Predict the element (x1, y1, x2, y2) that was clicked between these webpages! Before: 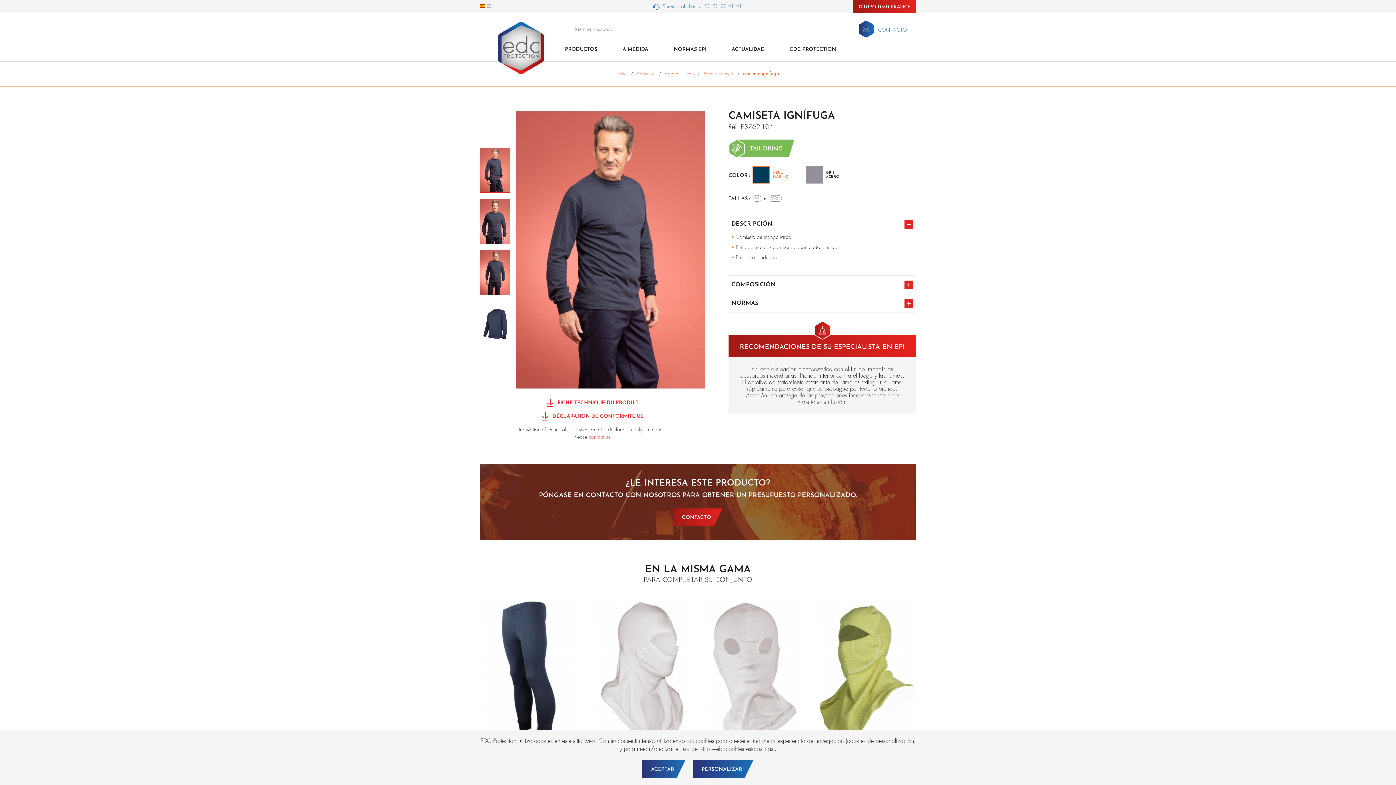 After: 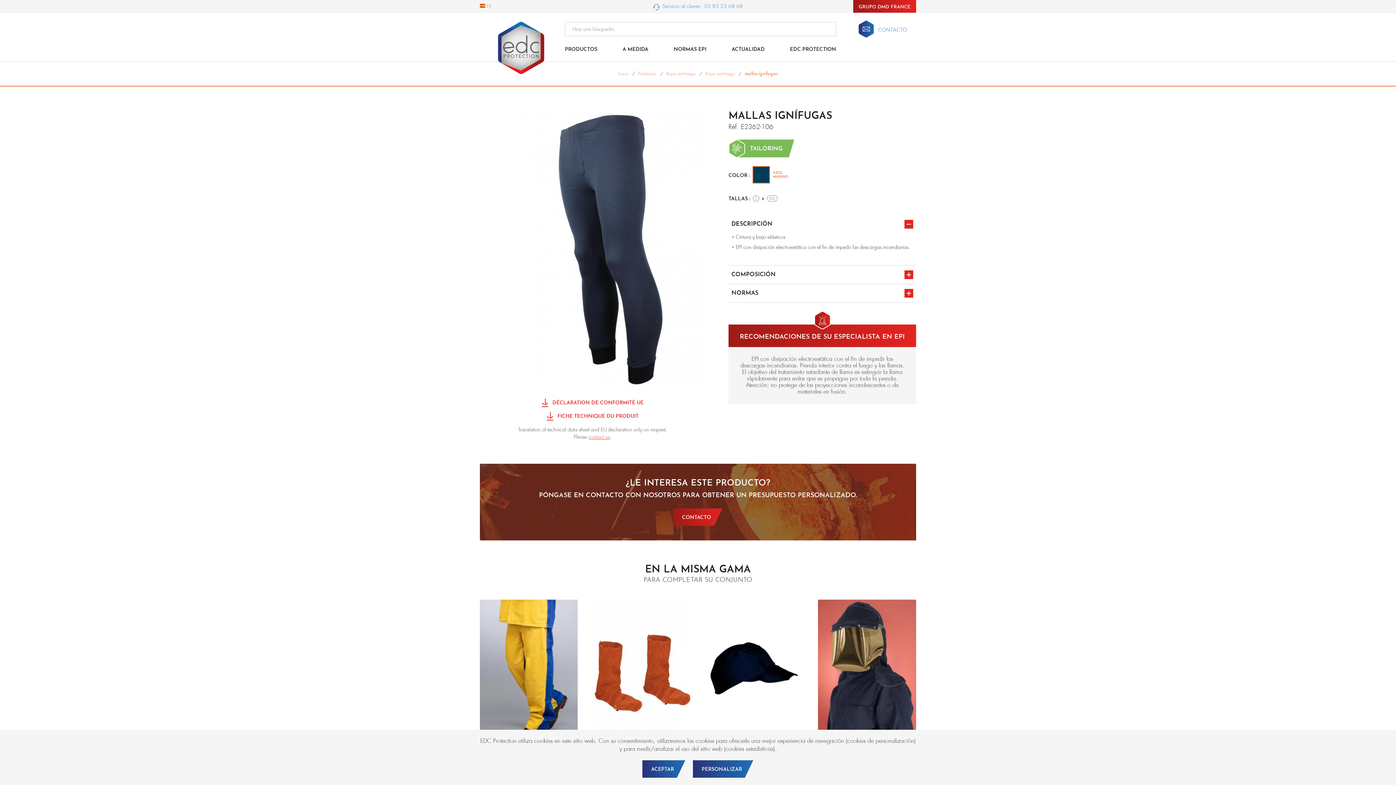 Action: bbox: (480, 599, 578, 783) label: MALLAS IGNÍFUGAS
E2362-106
Azul marino